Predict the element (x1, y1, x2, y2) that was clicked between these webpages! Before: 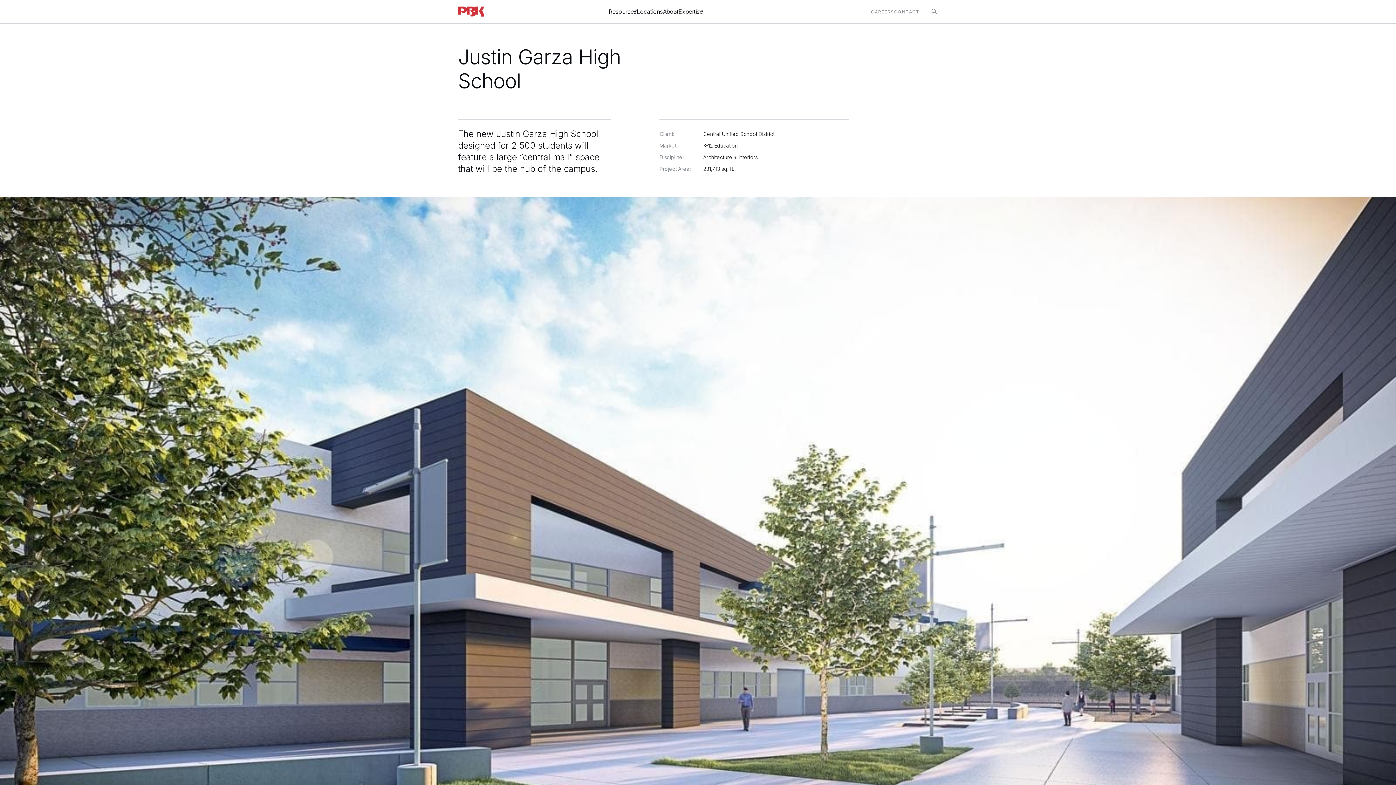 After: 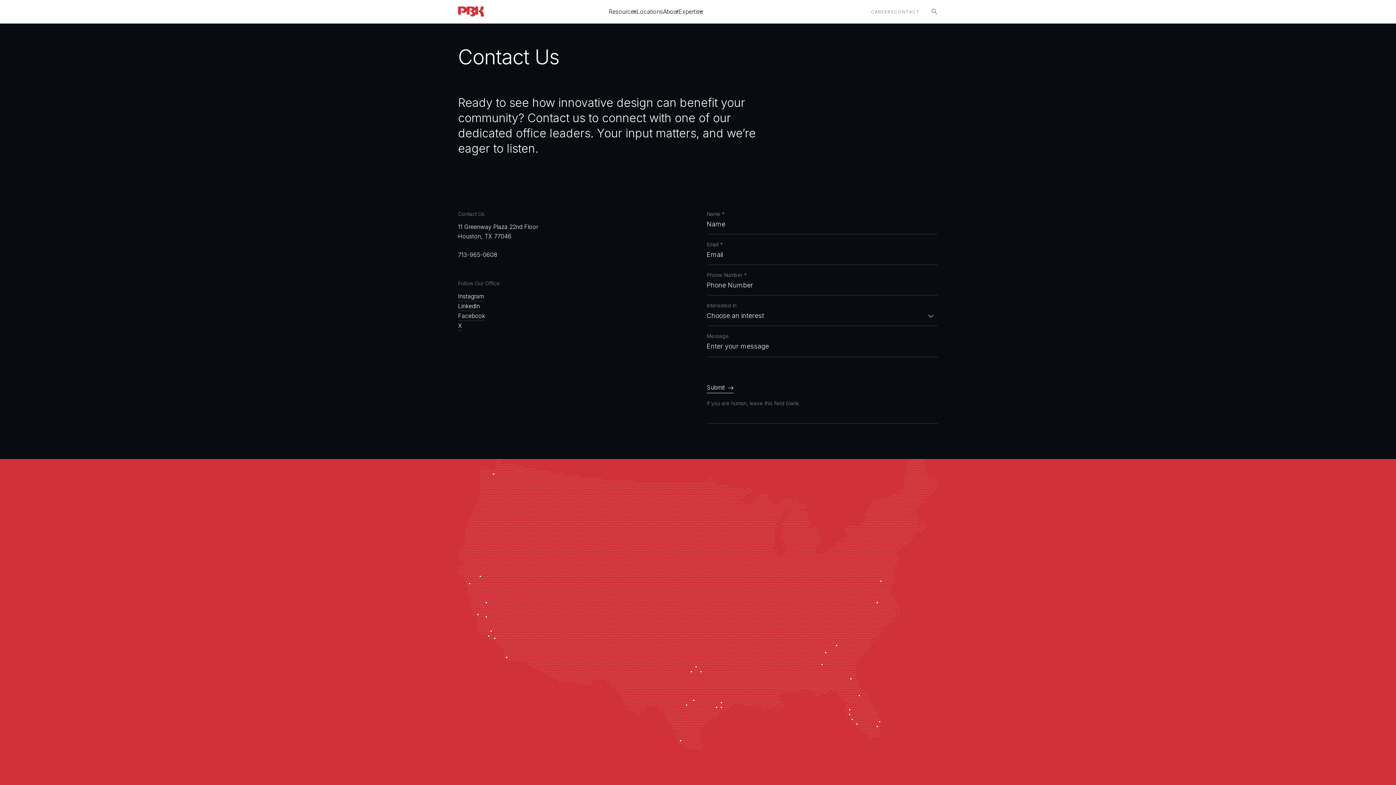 Action: bbox: (894, 9, 920, 14) label: CONTACT